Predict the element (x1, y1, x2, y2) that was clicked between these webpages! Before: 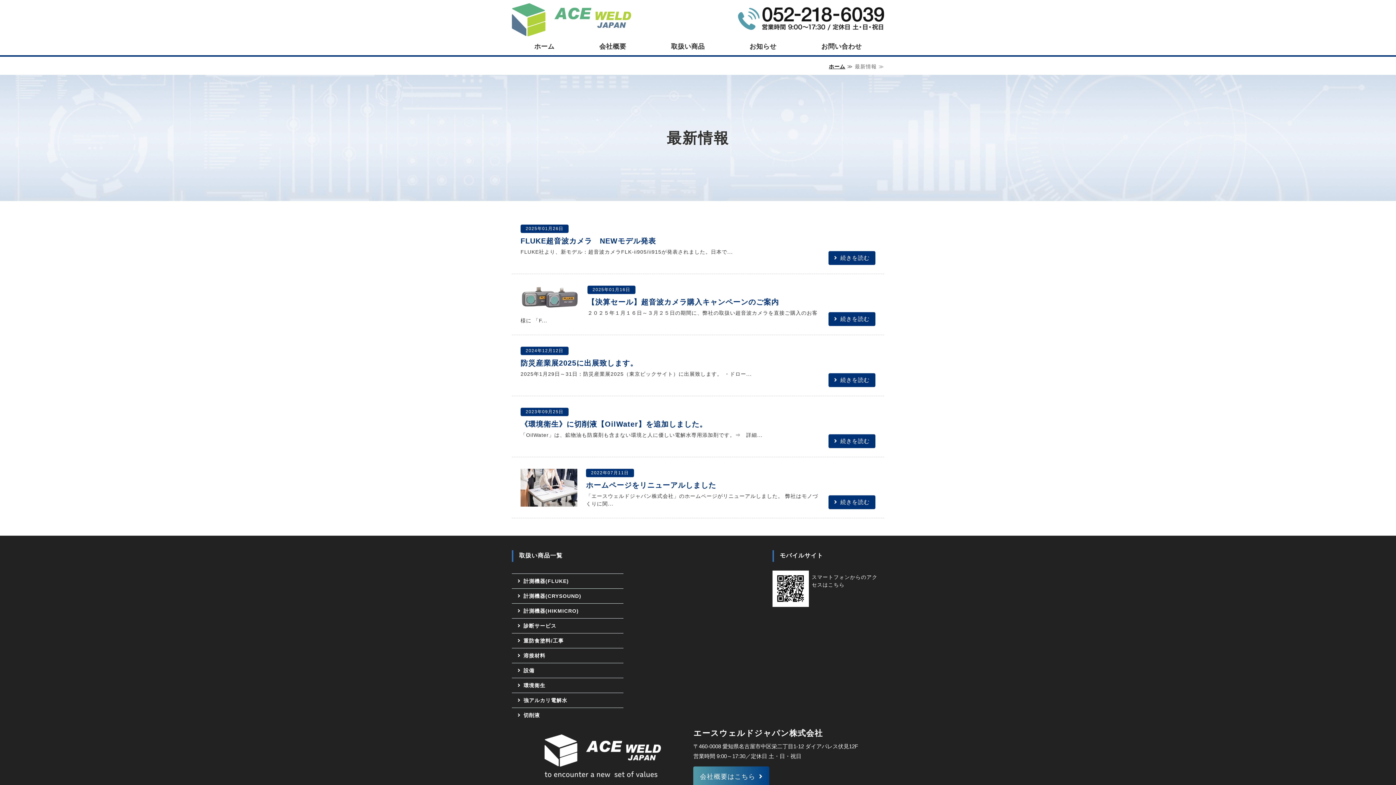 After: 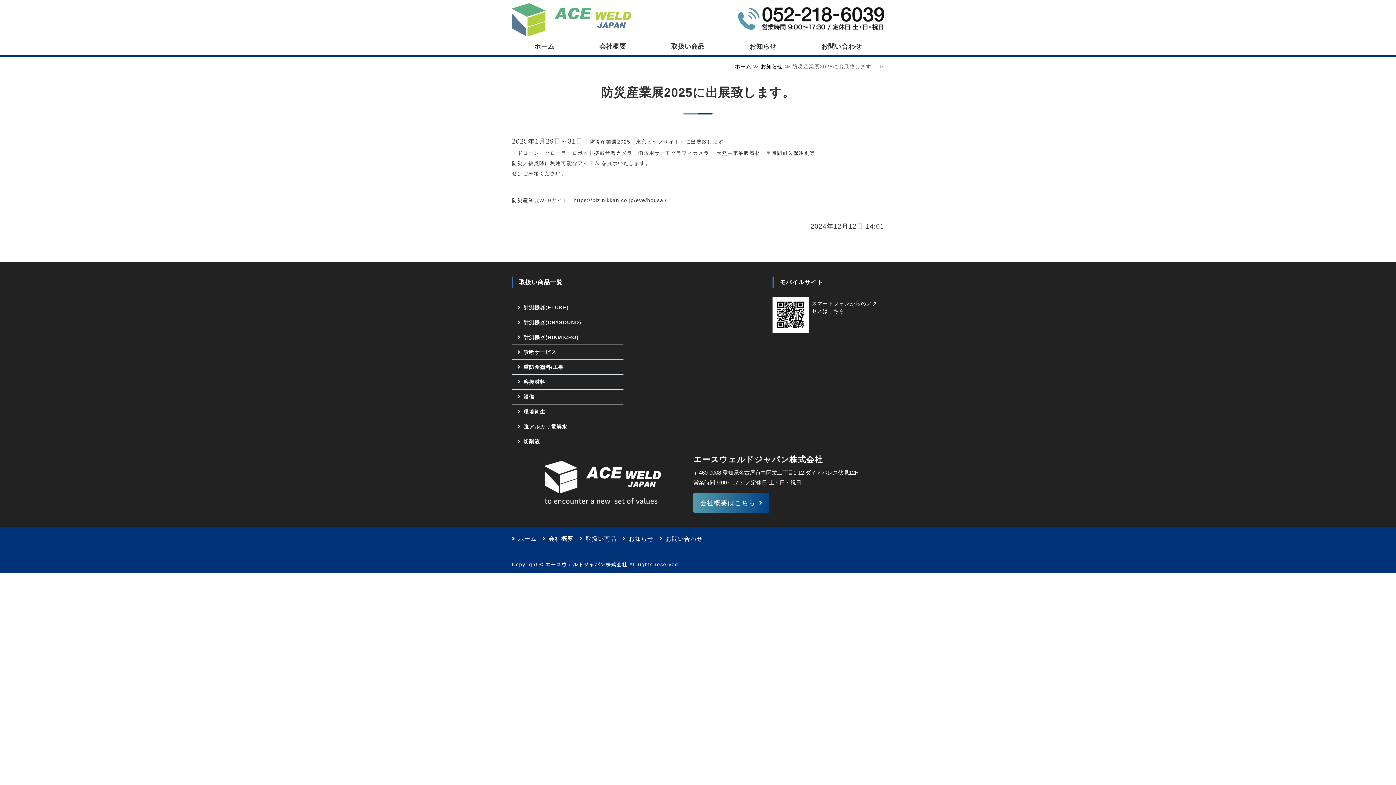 Action: label: 続きを読む bbox: (828, 373, 875, 387)